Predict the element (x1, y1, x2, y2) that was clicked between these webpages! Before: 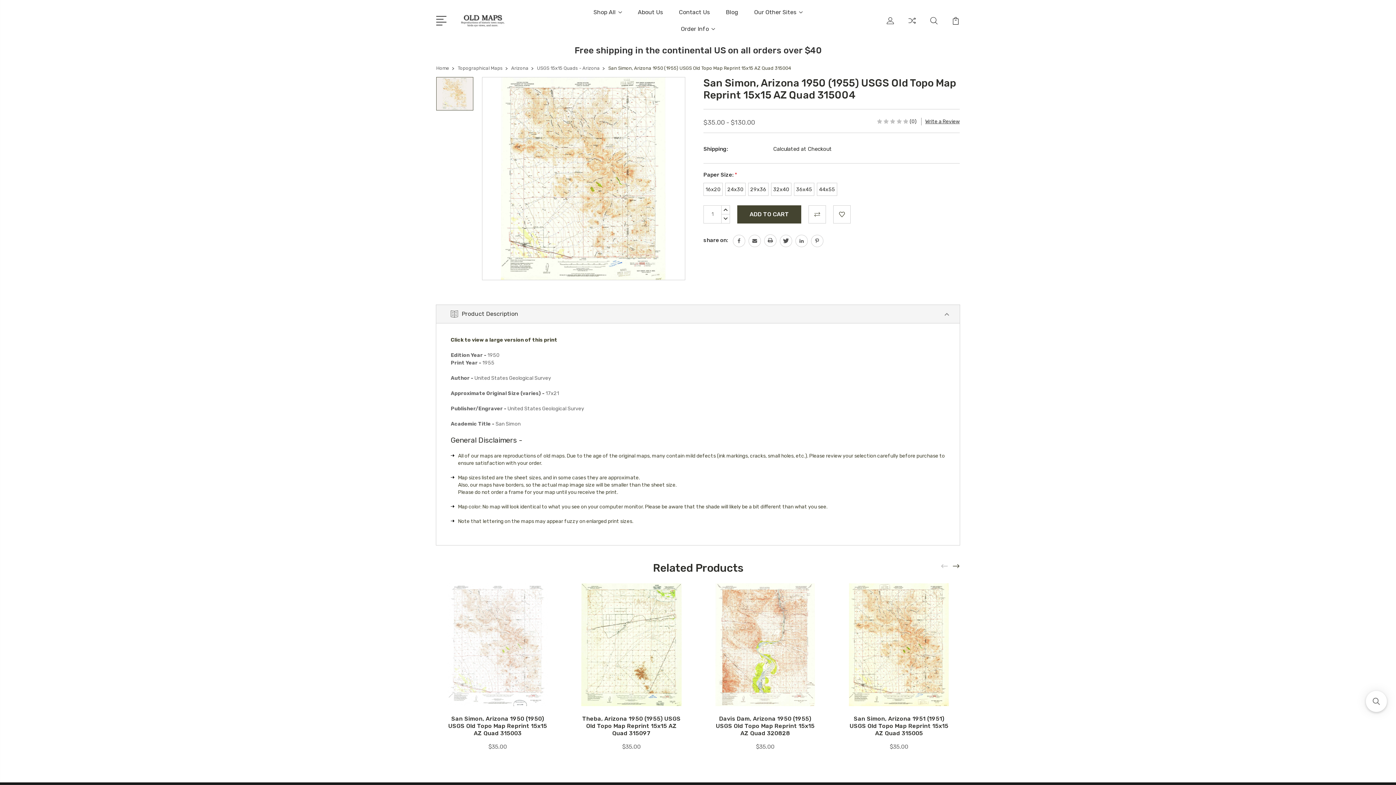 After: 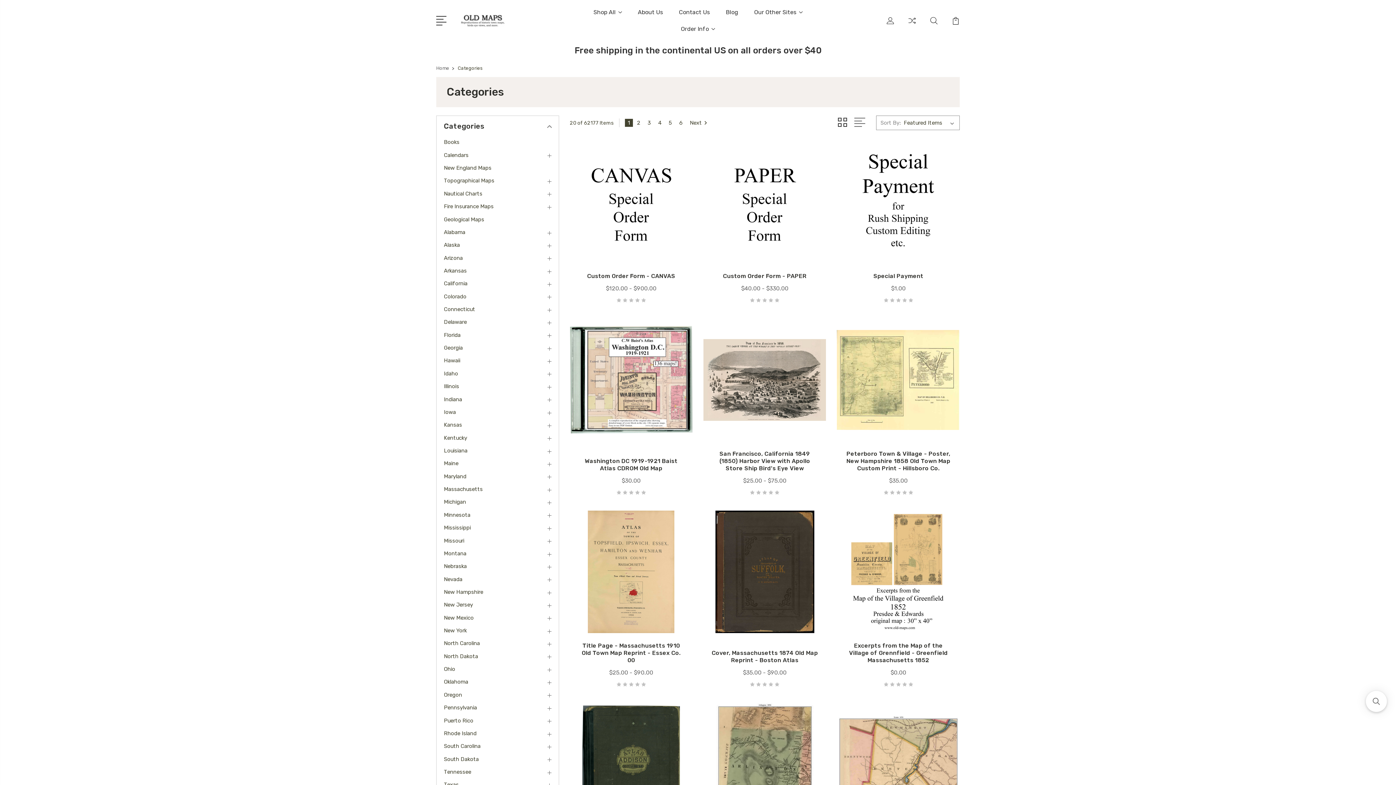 Action: label: Shop All bbox: (593, 8, 622, 25)